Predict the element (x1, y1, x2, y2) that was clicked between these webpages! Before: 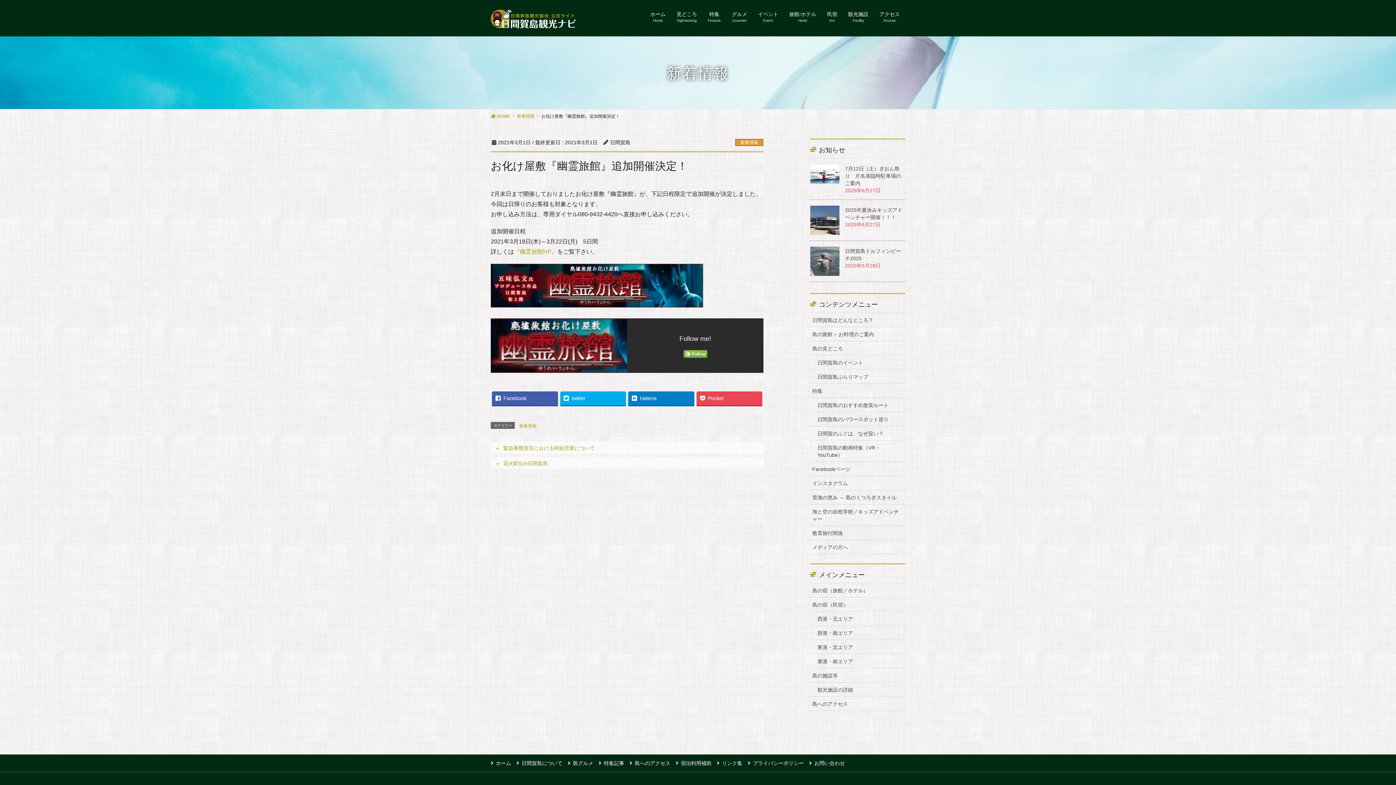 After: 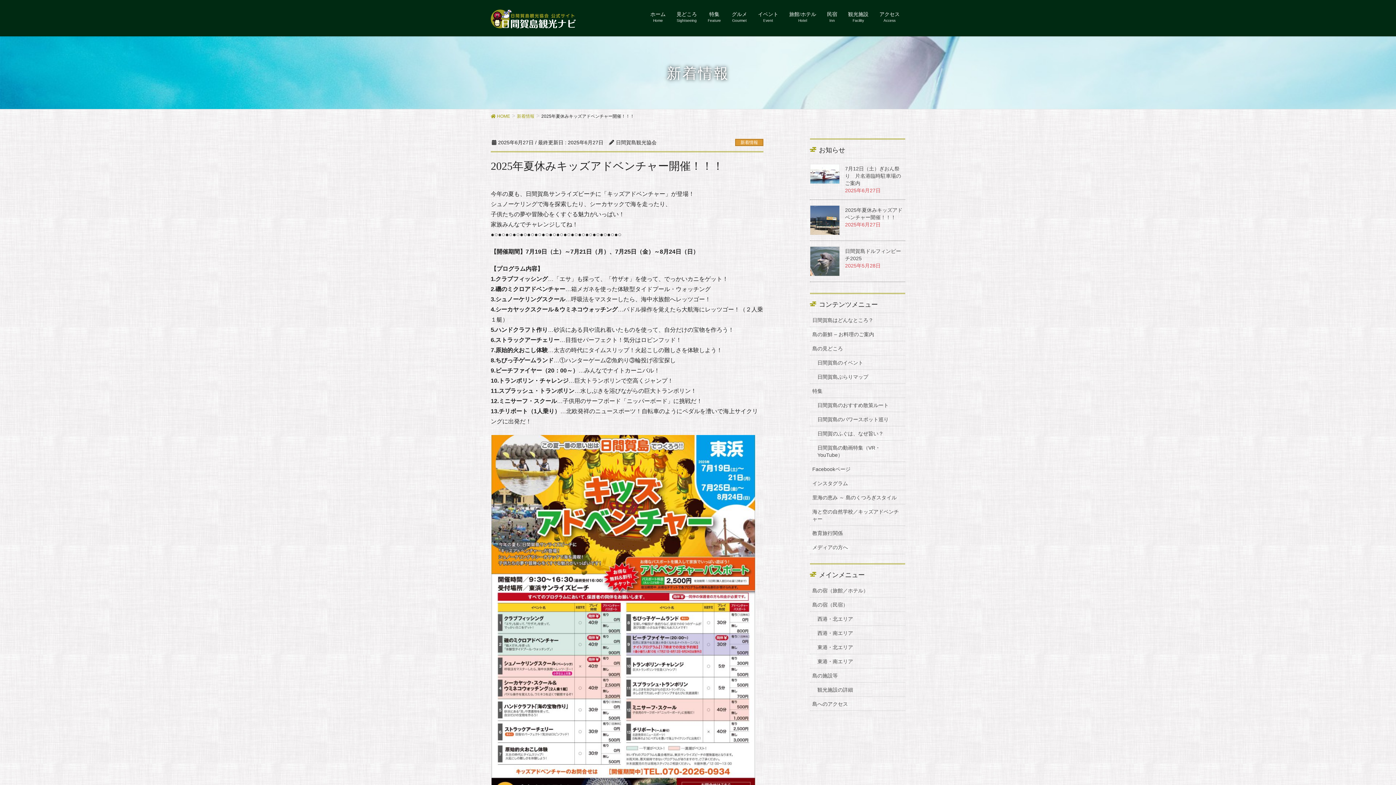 Action: bbox: (810, 205, 839, 235)